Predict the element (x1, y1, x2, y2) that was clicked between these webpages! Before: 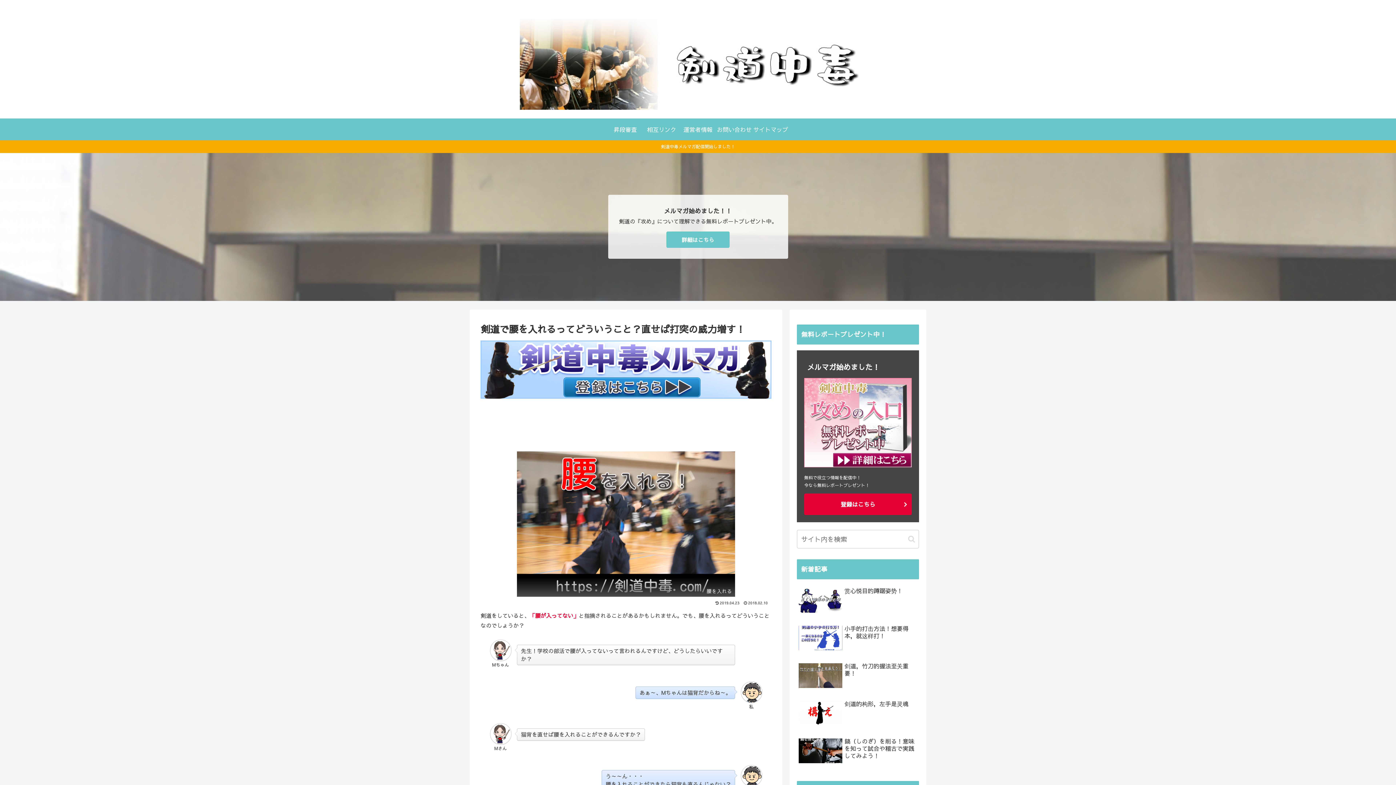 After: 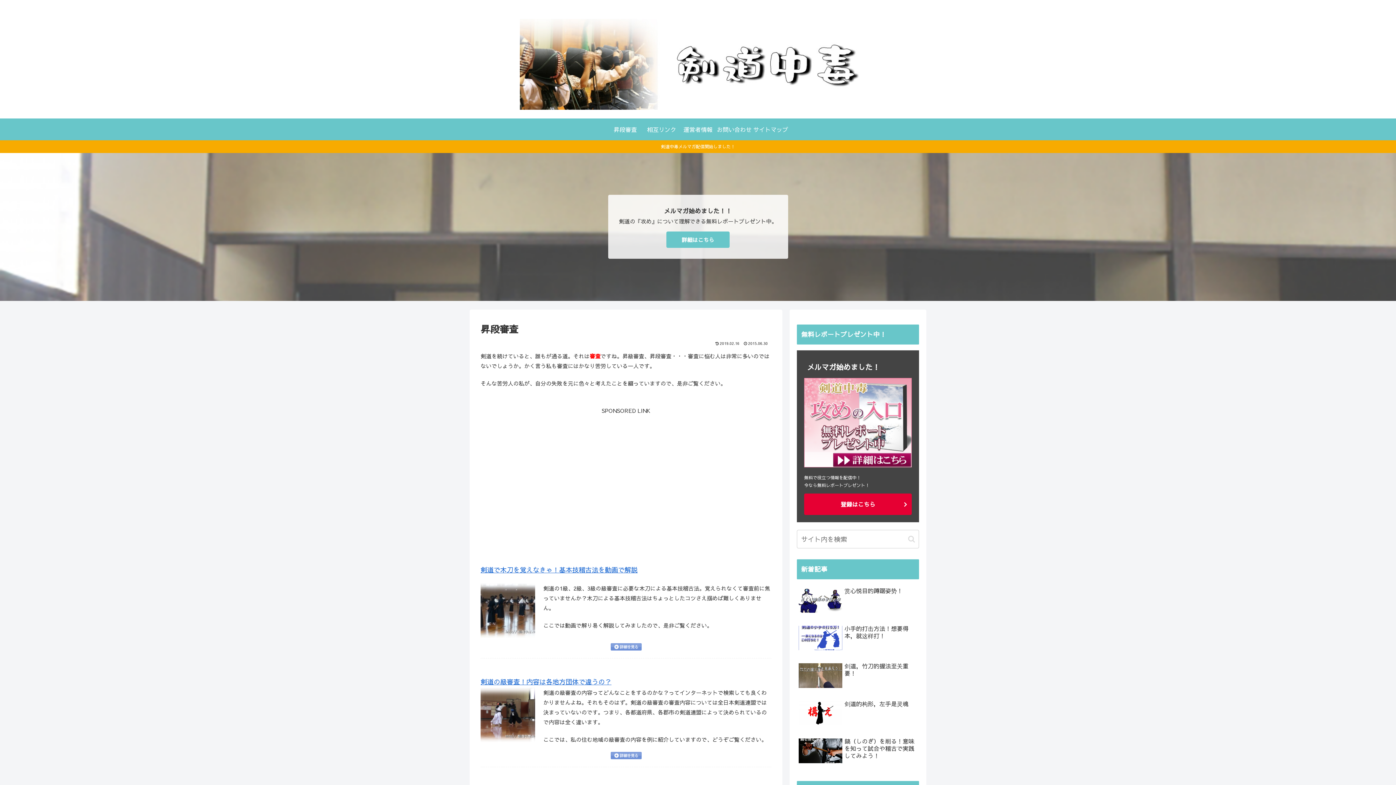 Action: label: 昇段審査 bbox: (607, 118, 643, 140)